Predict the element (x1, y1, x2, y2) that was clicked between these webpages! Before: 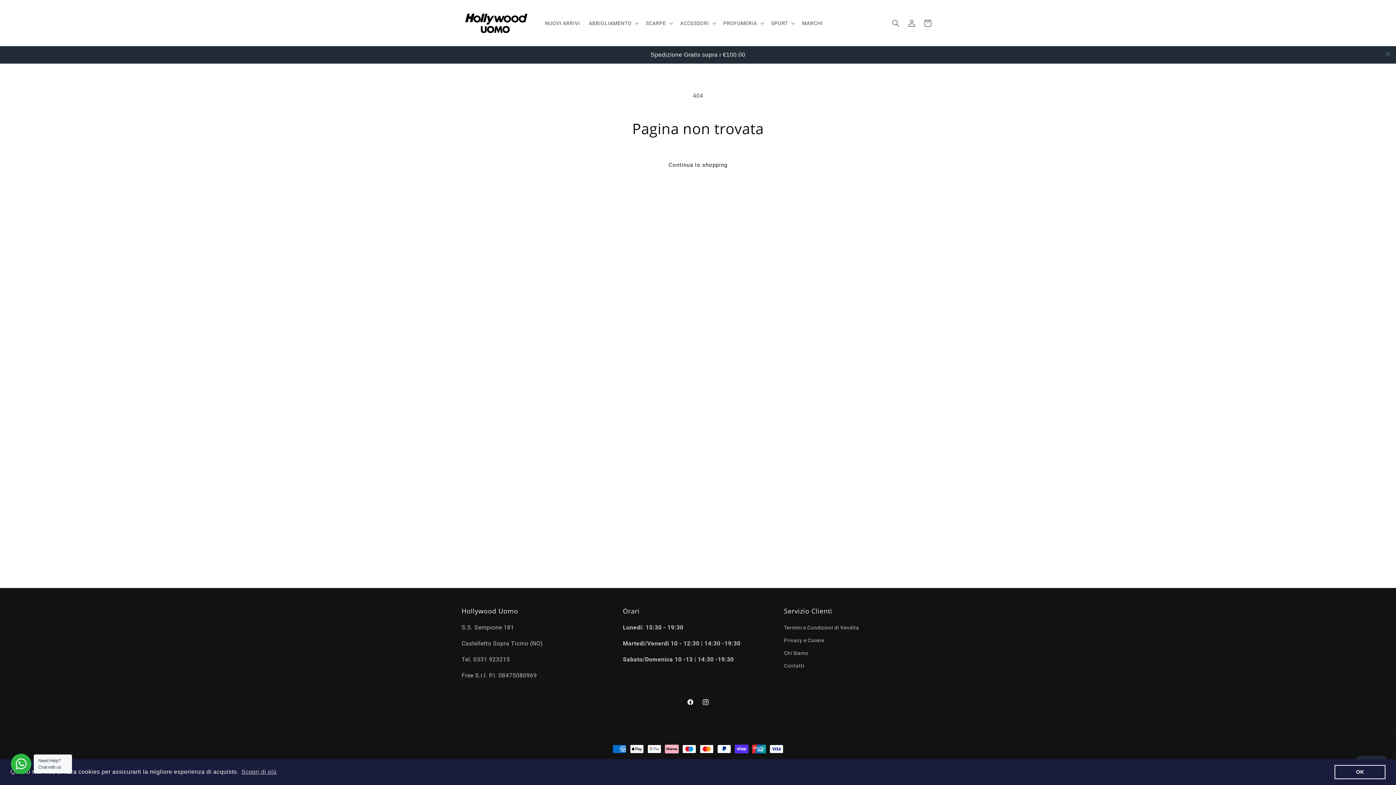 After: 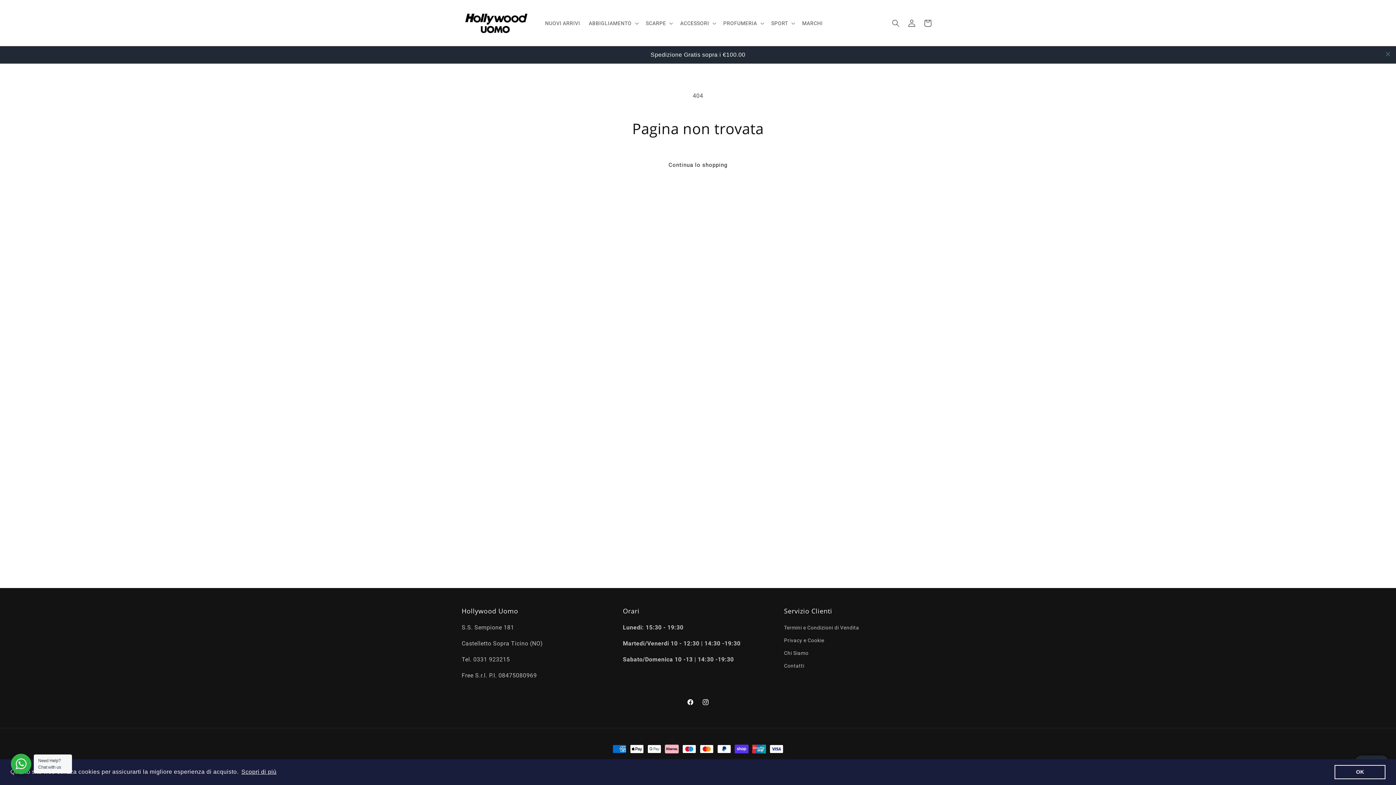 Action: label: learn more about cookies bbox: (240, 766, 277, 777)